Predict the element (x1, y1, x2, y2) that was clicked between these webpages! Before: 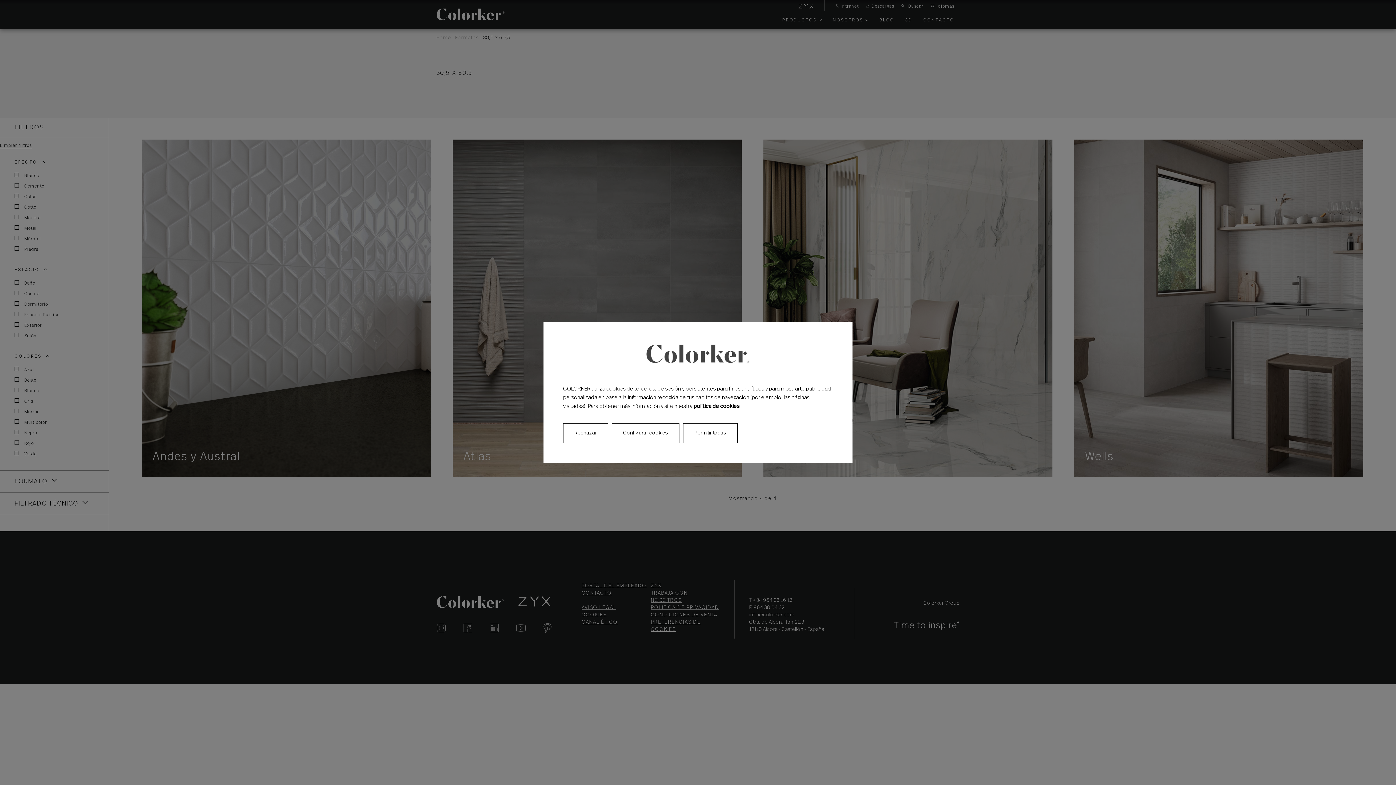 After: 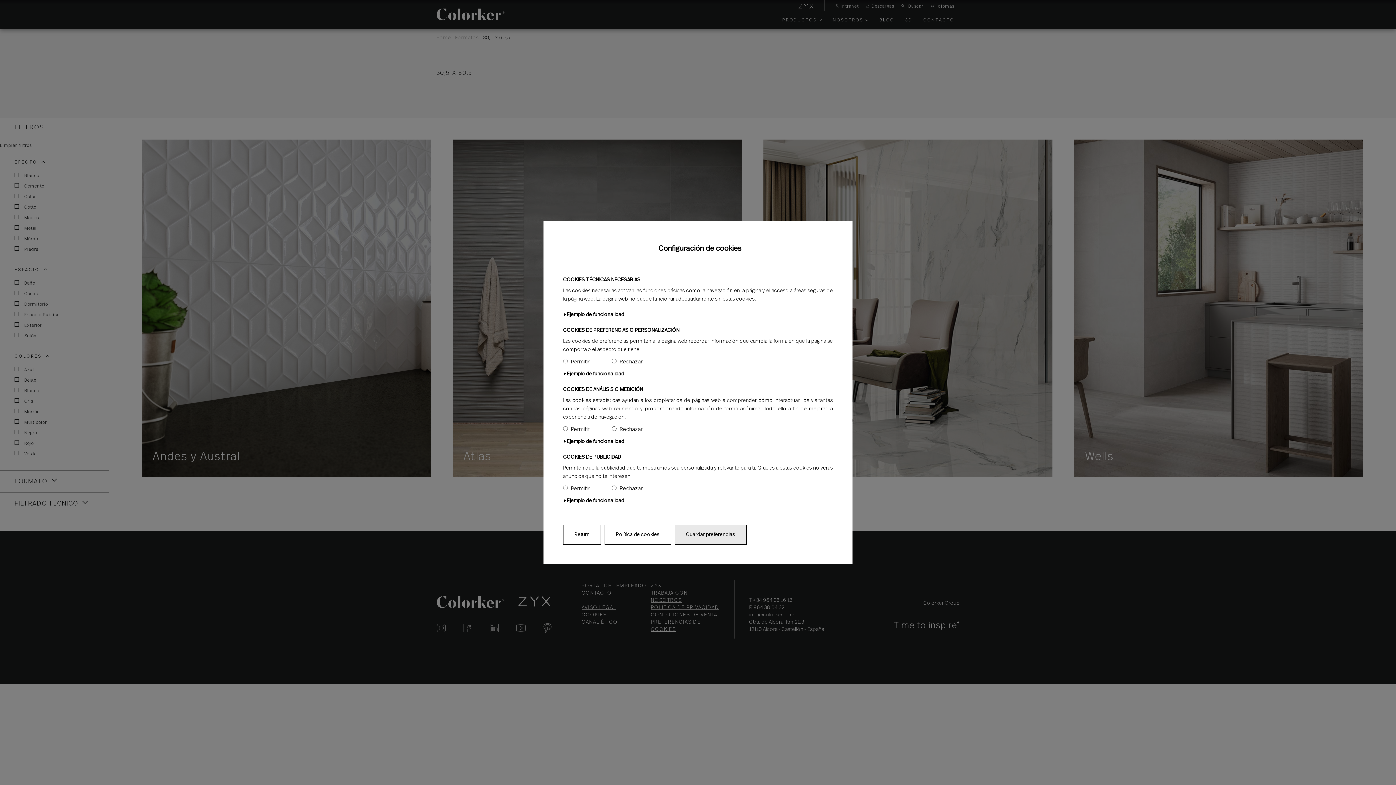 Action: bbox: (612, 423, 679, 443) label: Configurar cookies